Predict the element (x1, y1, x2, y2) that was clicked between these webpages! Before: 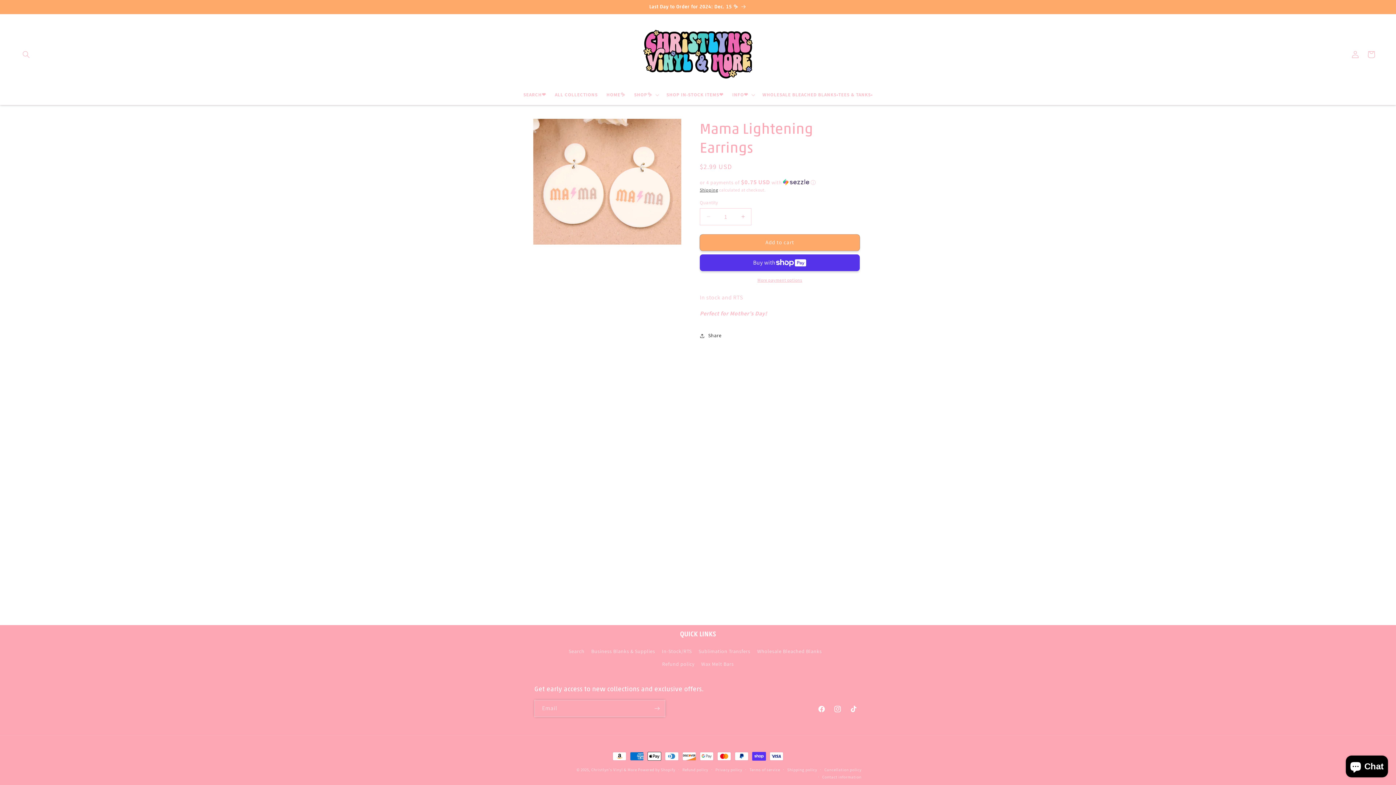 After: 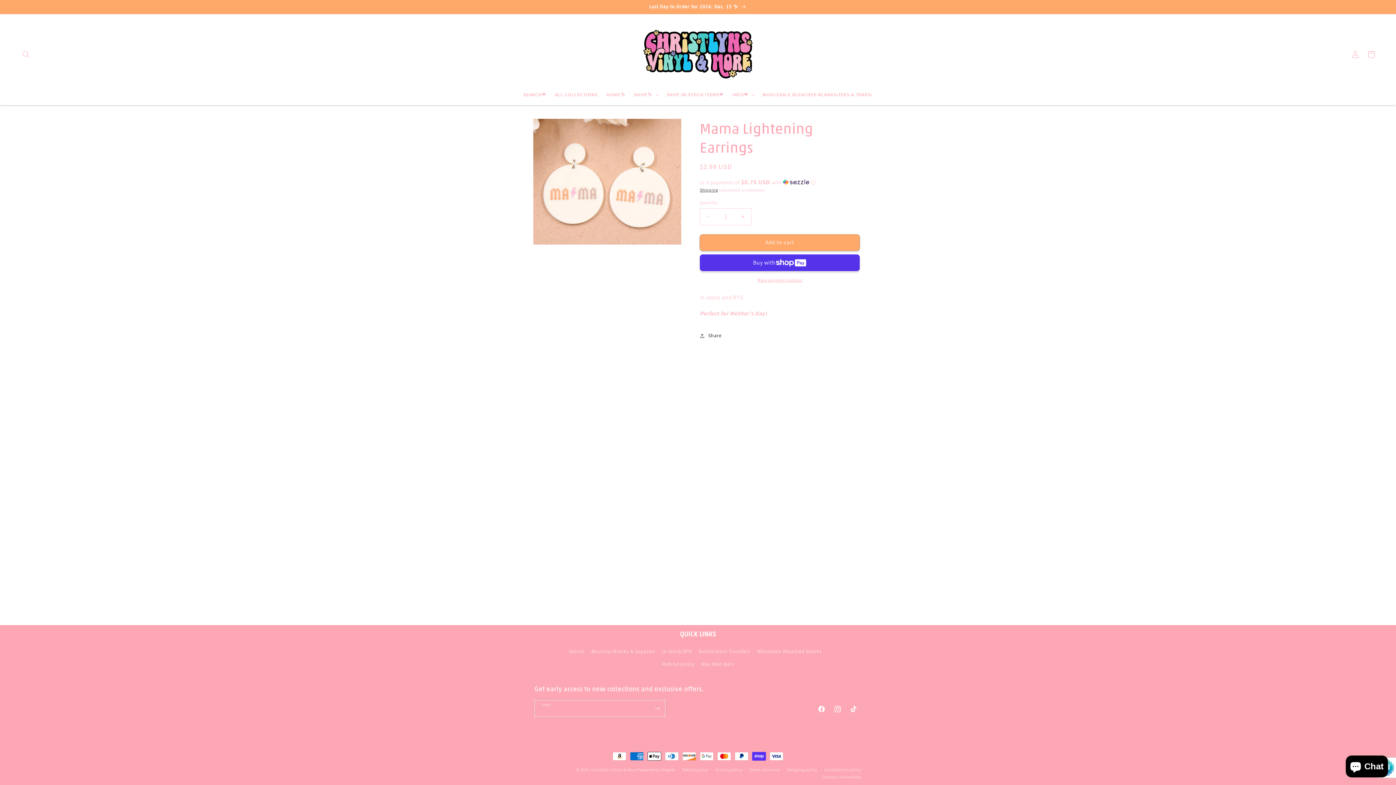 Action: bbox: (649, 700, 665, 717) label: Subscribe